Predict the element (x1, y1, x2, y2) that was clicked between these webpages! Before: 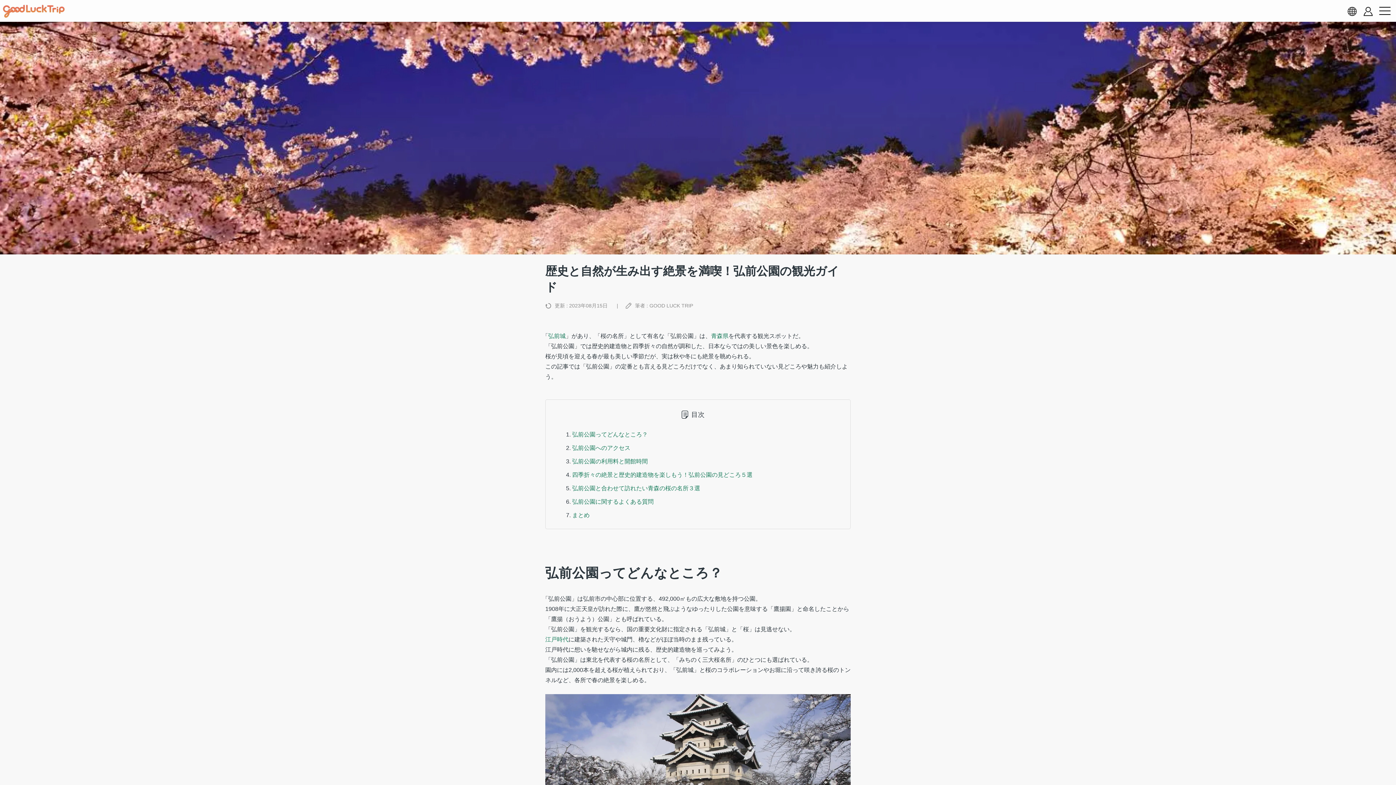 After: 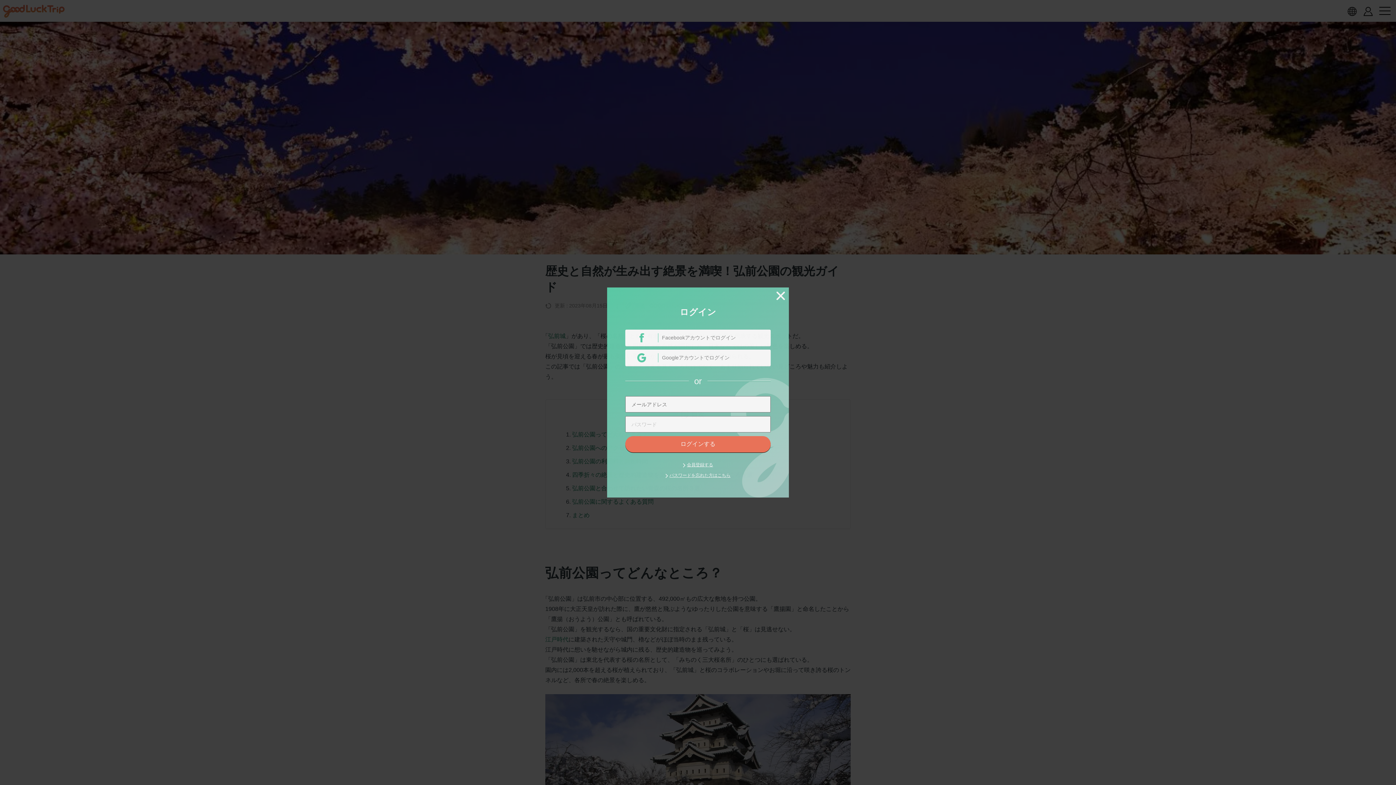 Action: label: account button bbox: (1364, 6, 1373, 15)